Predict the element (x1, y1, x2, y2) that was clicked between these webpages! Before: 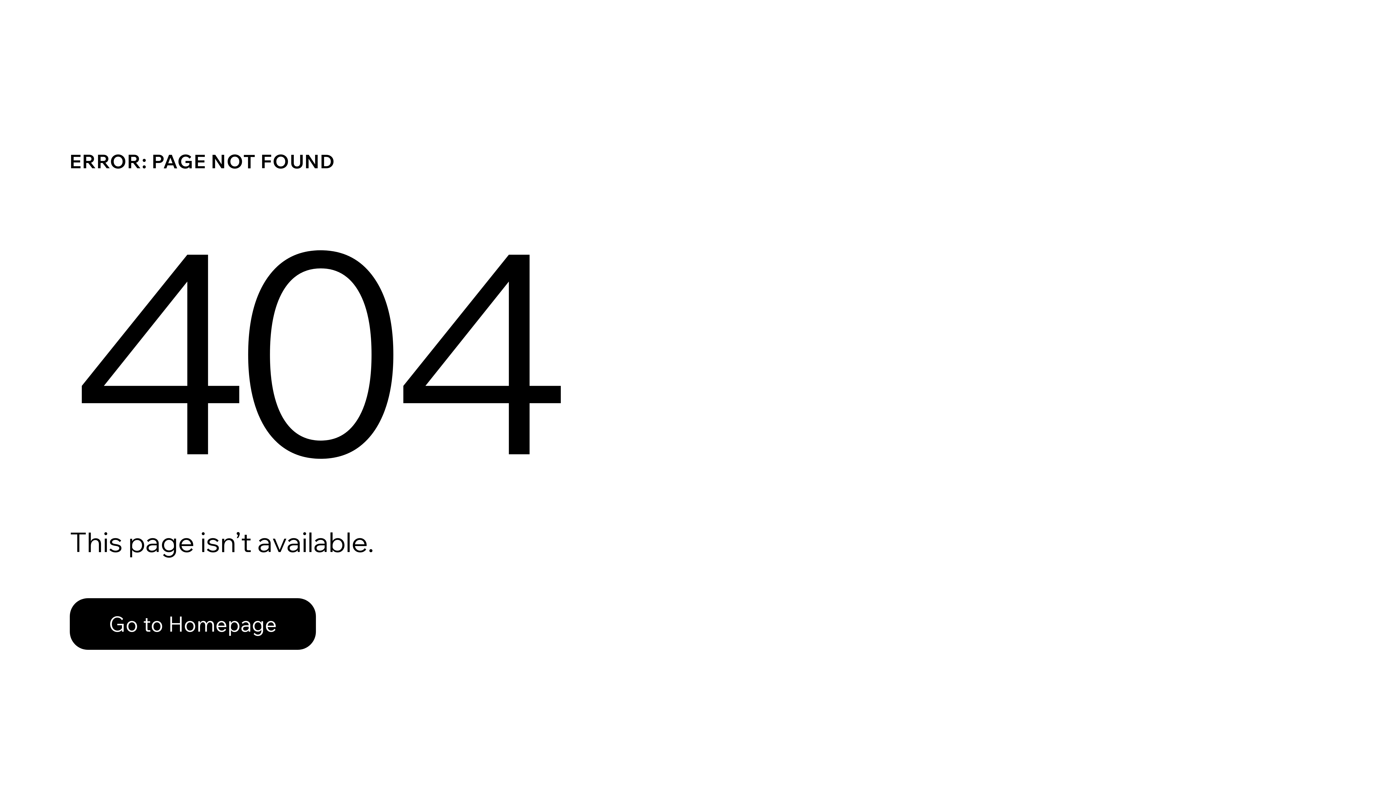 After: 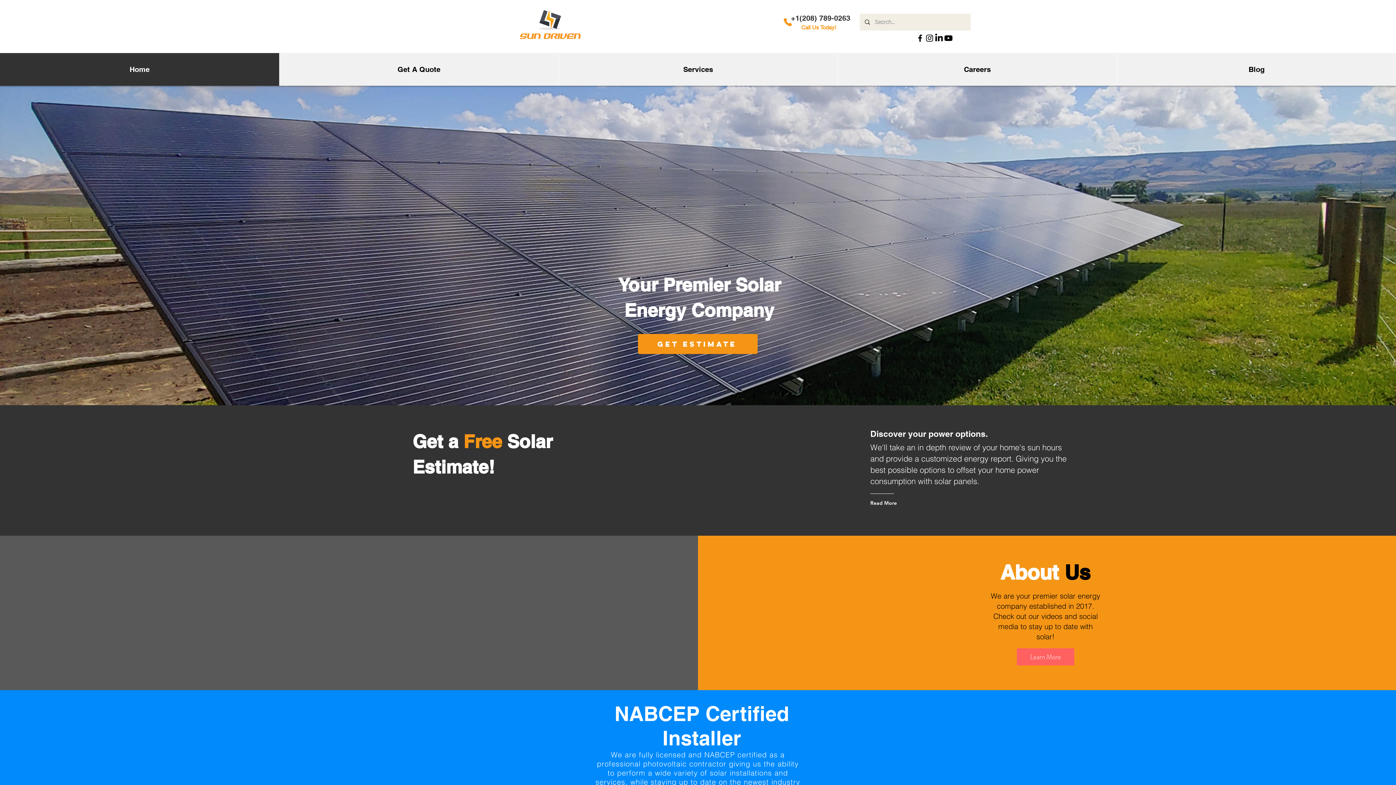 Action: bbox: (69, 582, 768, 659) label: Go to Homepage